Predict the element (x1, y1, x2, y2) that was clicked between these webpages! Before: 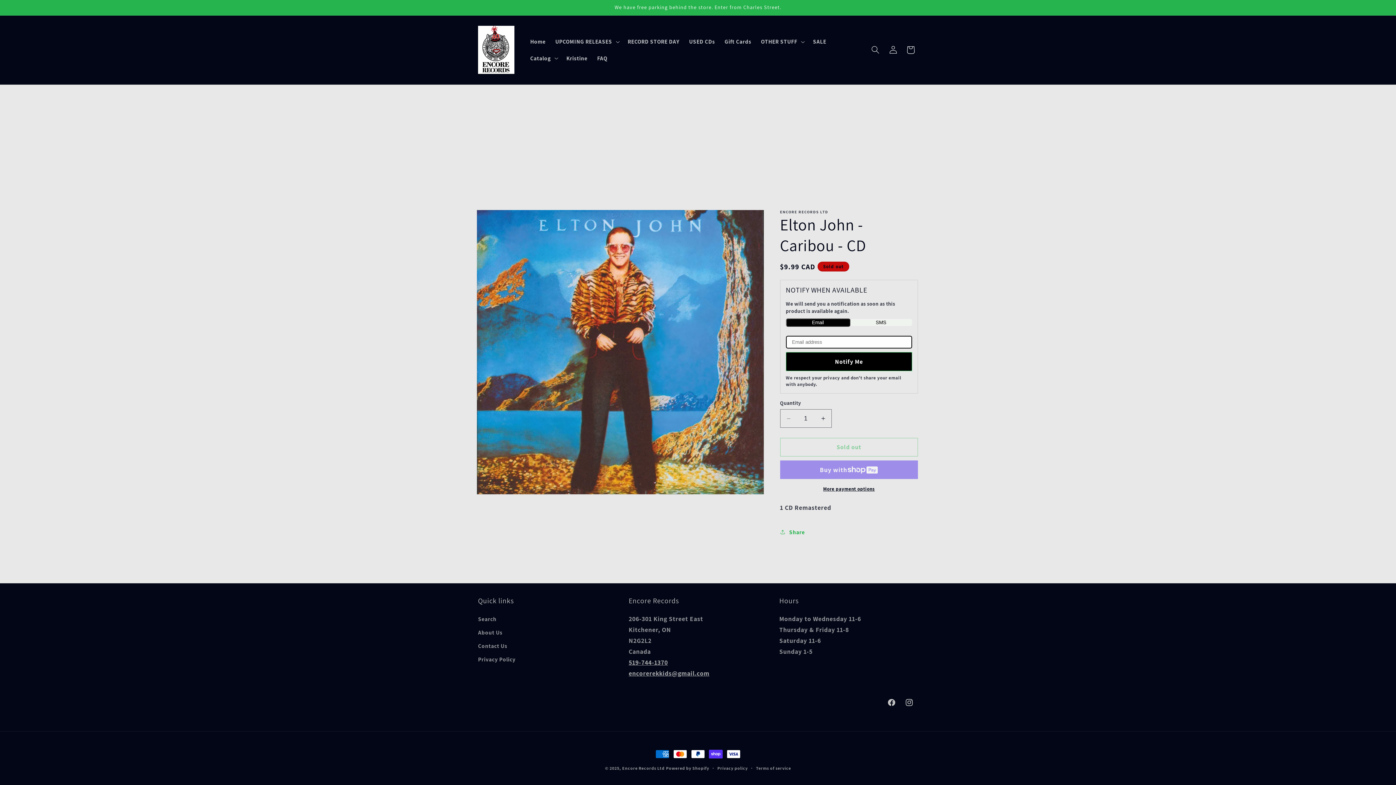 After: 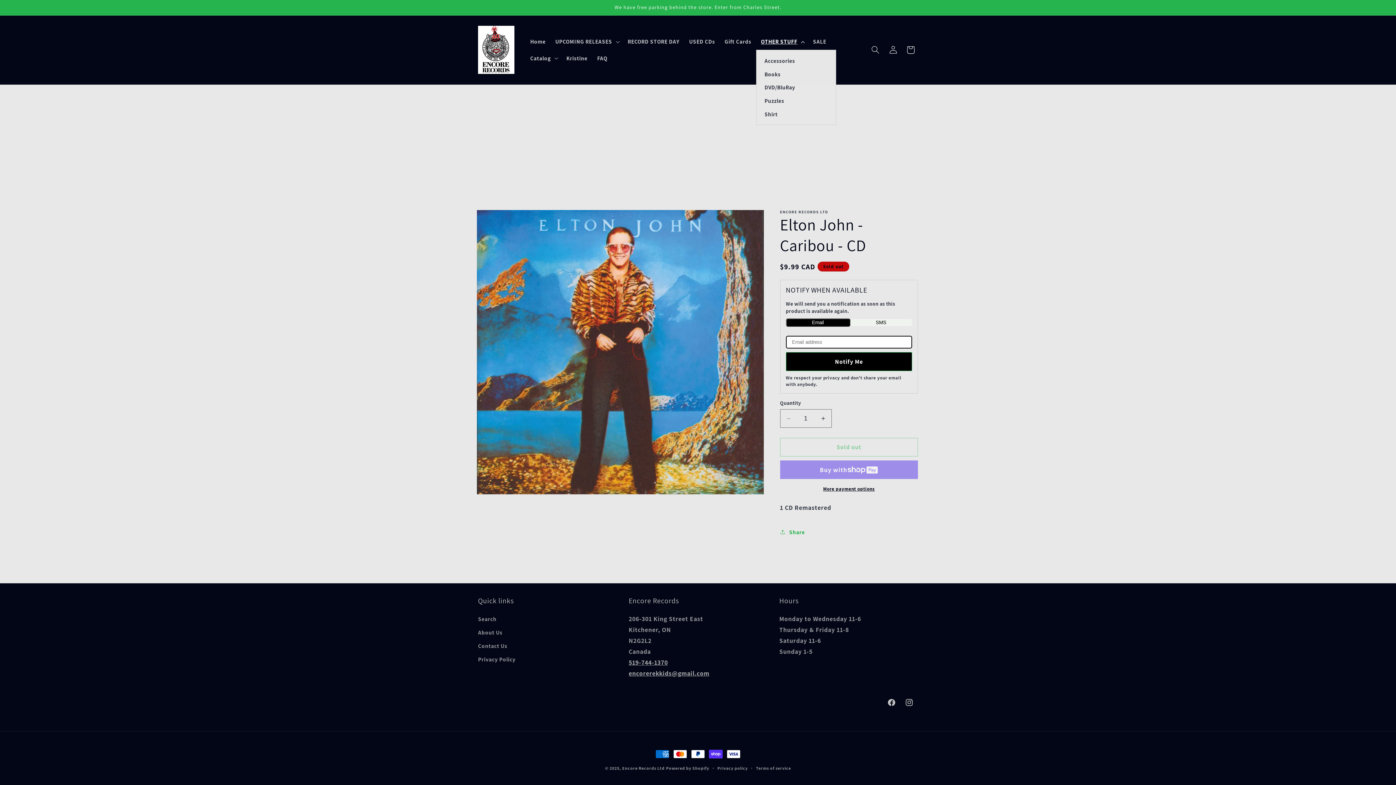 Action: bbox: (756, 33, 808, 49) label: OTHER STUFF